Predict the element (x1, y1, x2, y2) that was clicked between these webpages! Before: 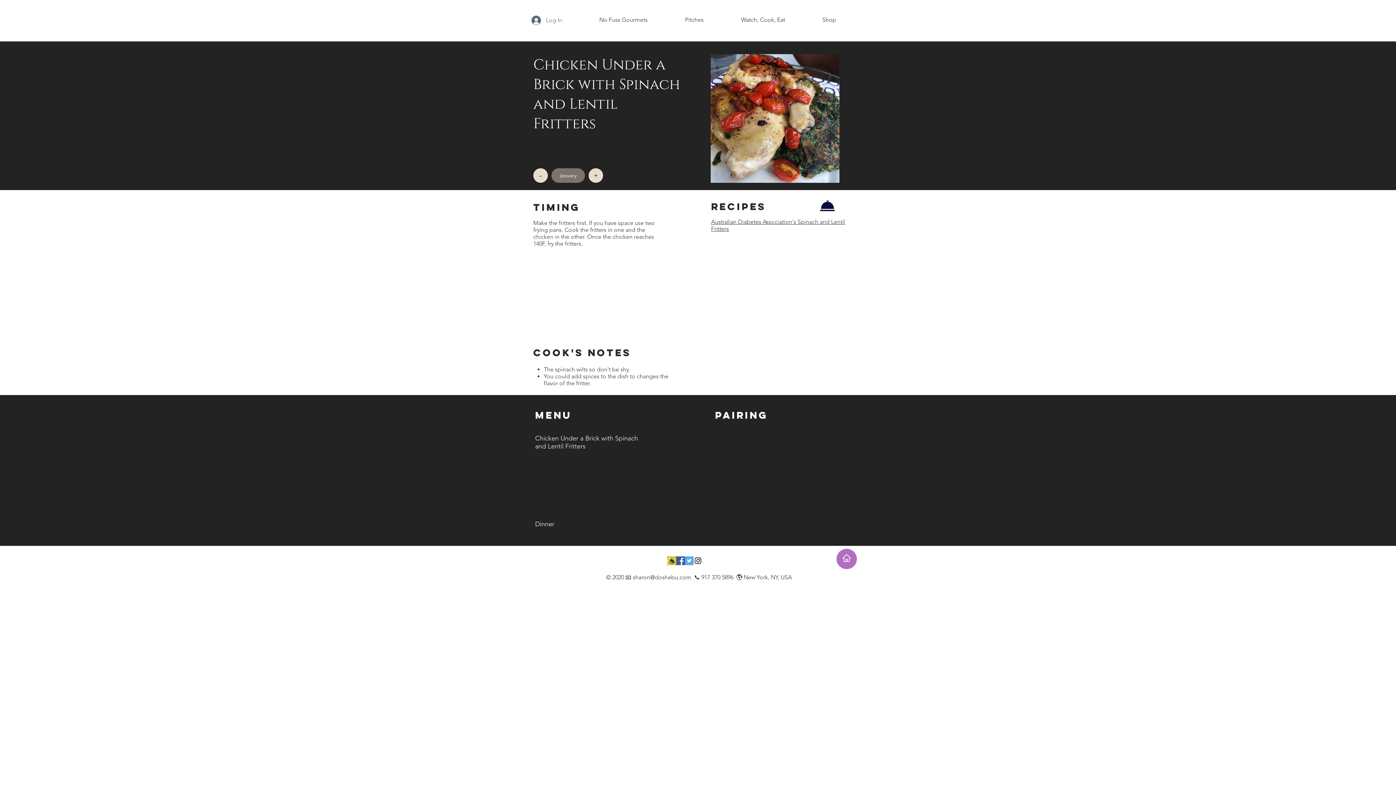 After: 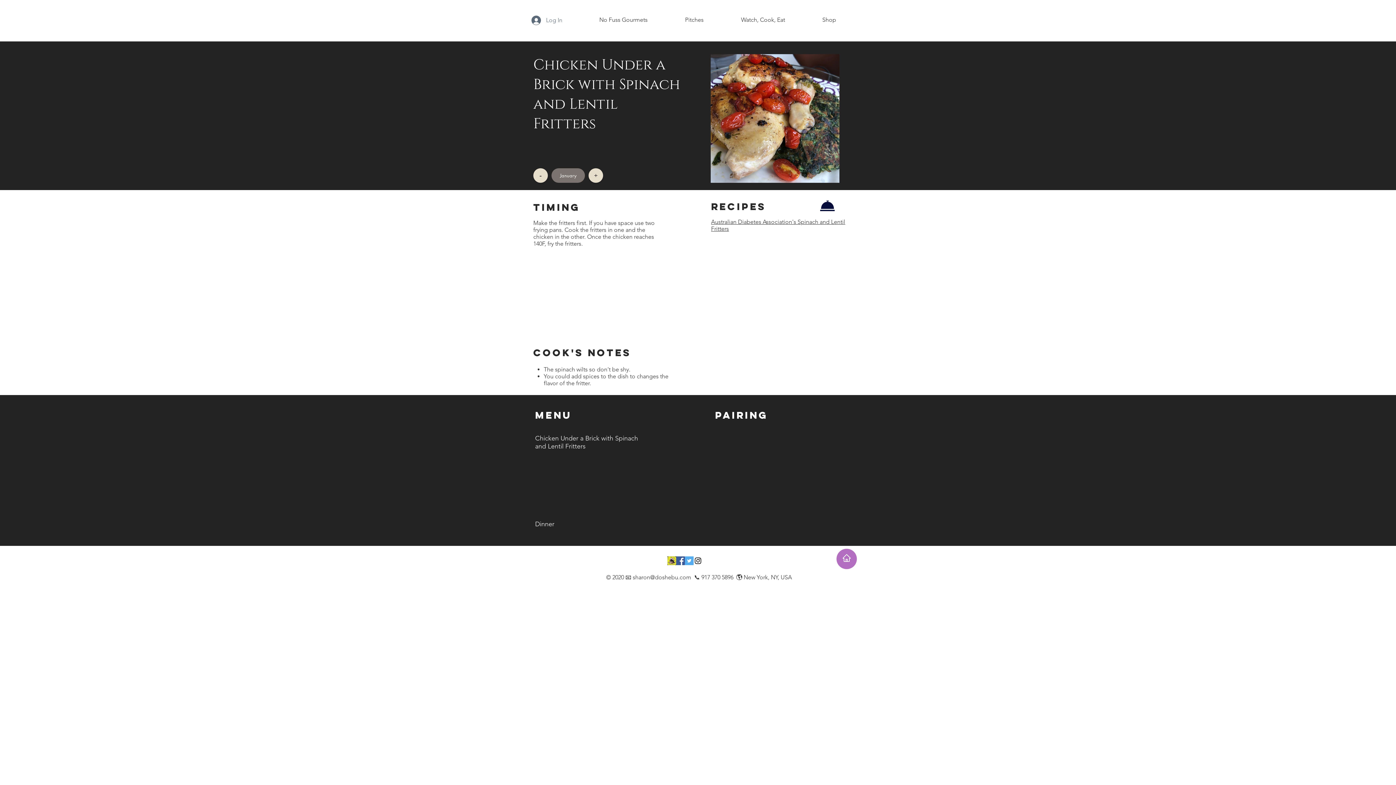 Action: label: sharon@doshebu.com bbox: (632, 574, 691, 581)